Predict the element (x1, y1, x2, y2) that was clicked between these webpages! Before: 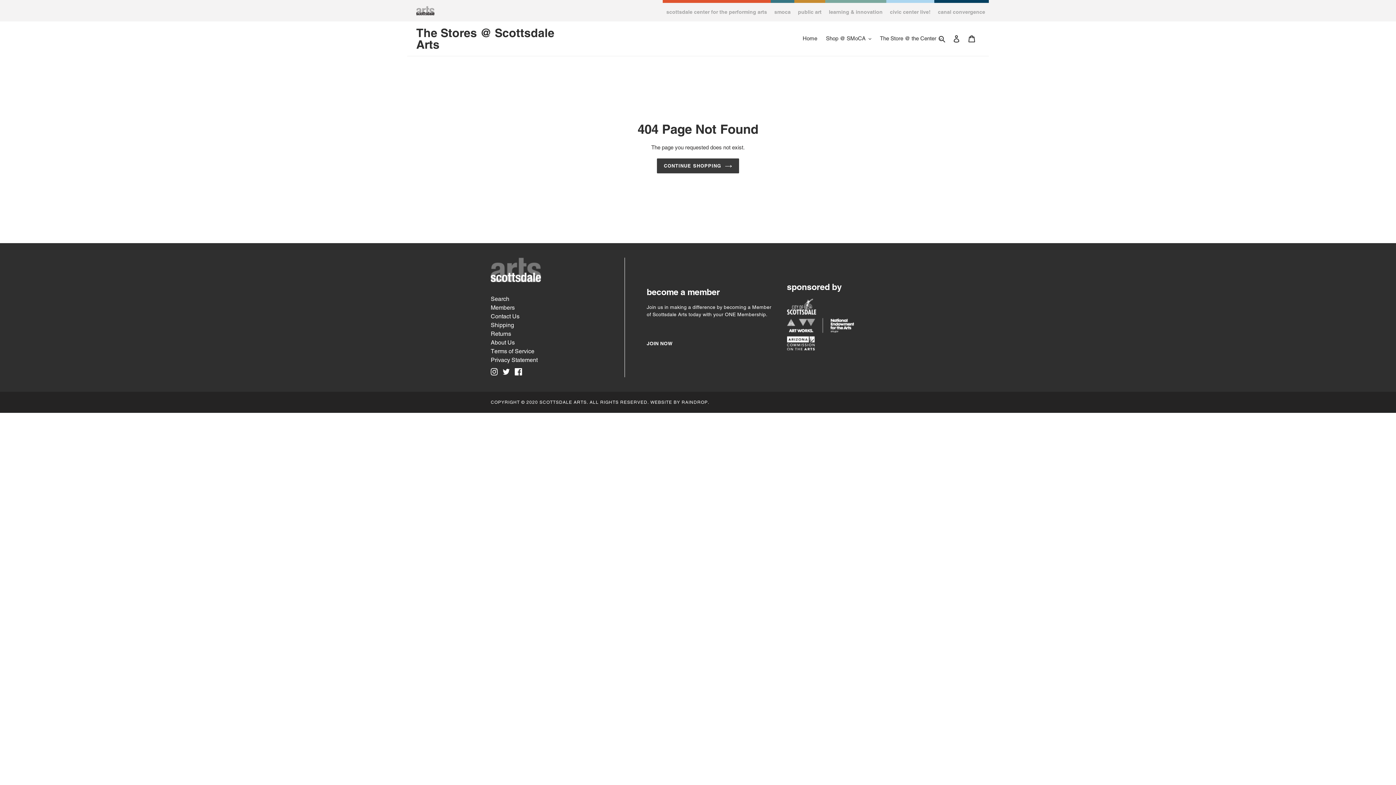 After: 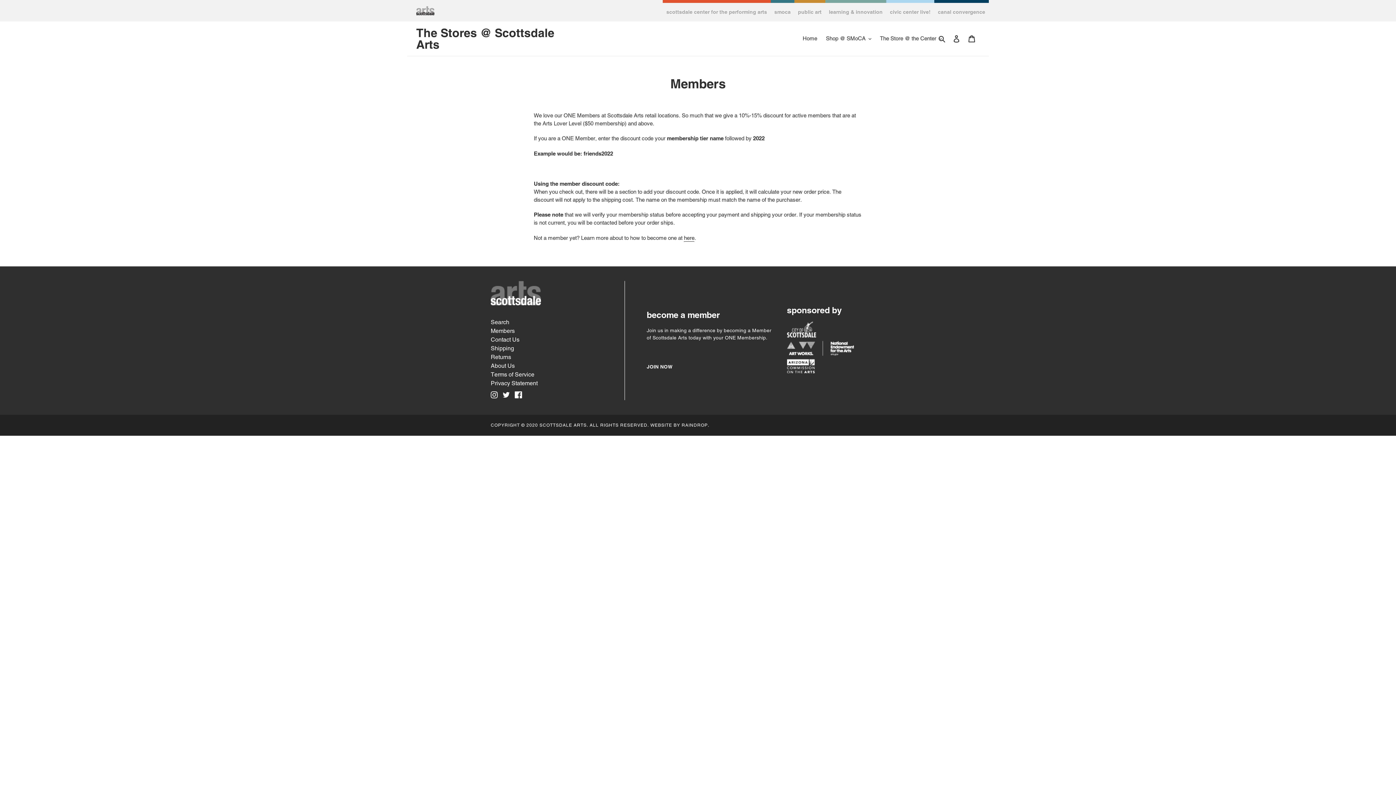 Action: label: Members bbox: (490, 304, 514, 311)